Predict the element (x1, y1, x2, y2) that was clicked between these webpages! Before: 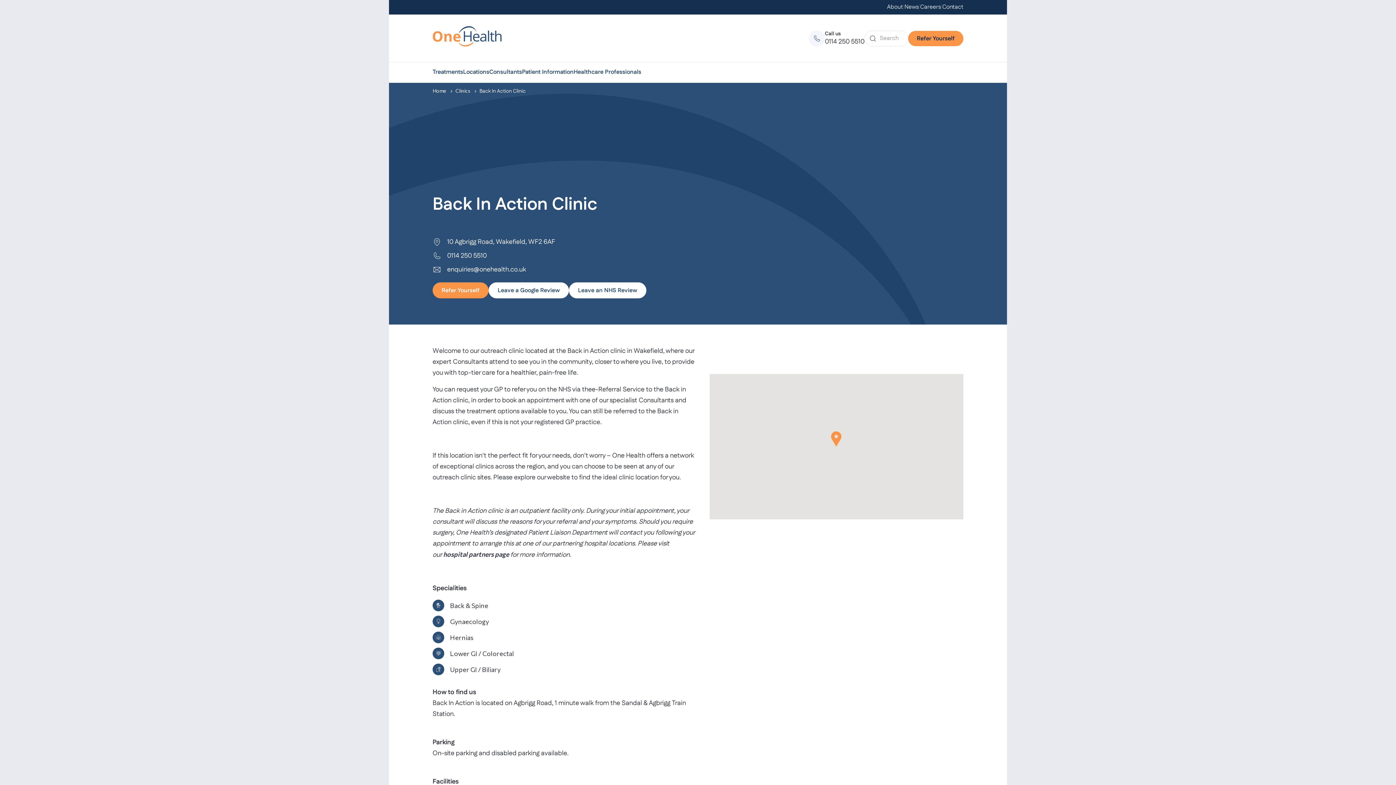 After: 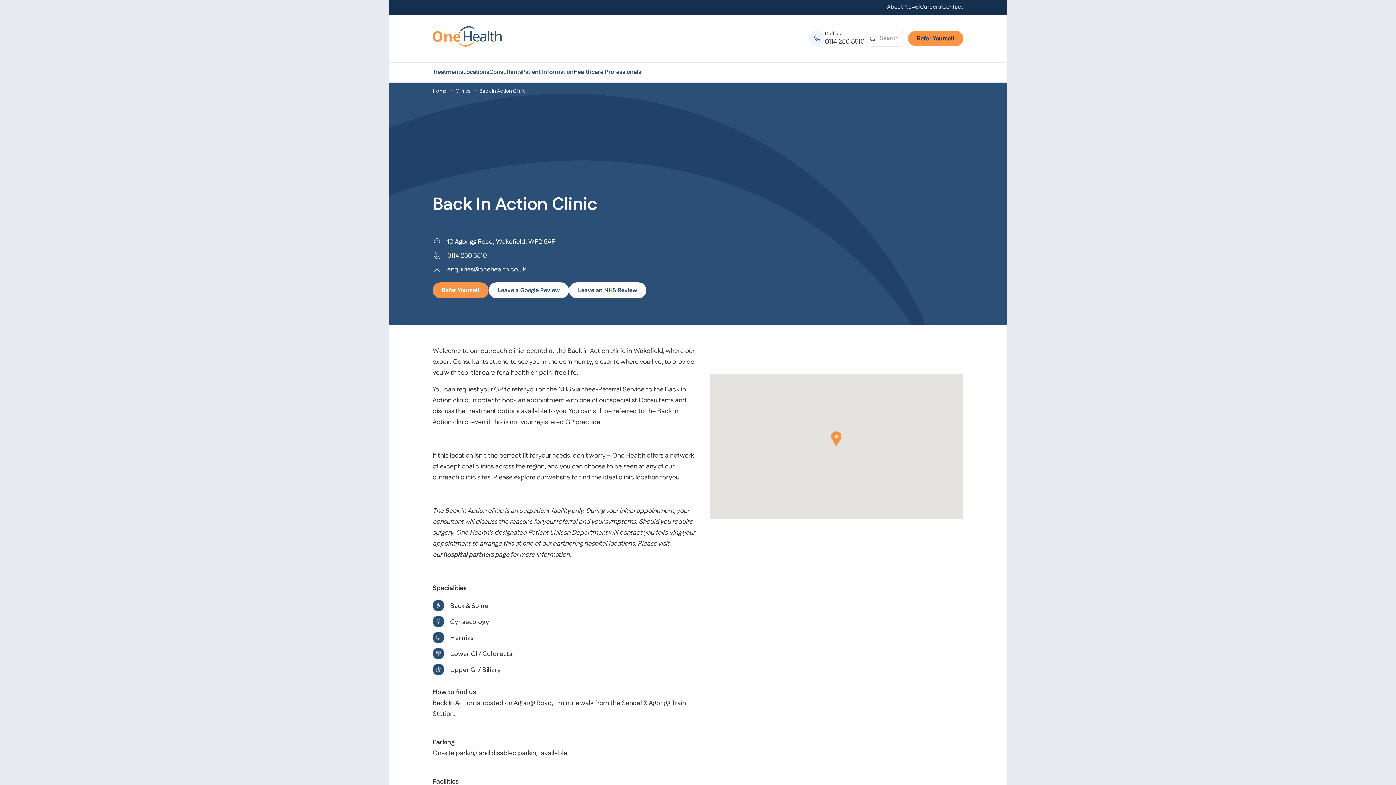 Action: bbox: (447, 264, 526, 275) label: enquiries@onehealth.co.uk